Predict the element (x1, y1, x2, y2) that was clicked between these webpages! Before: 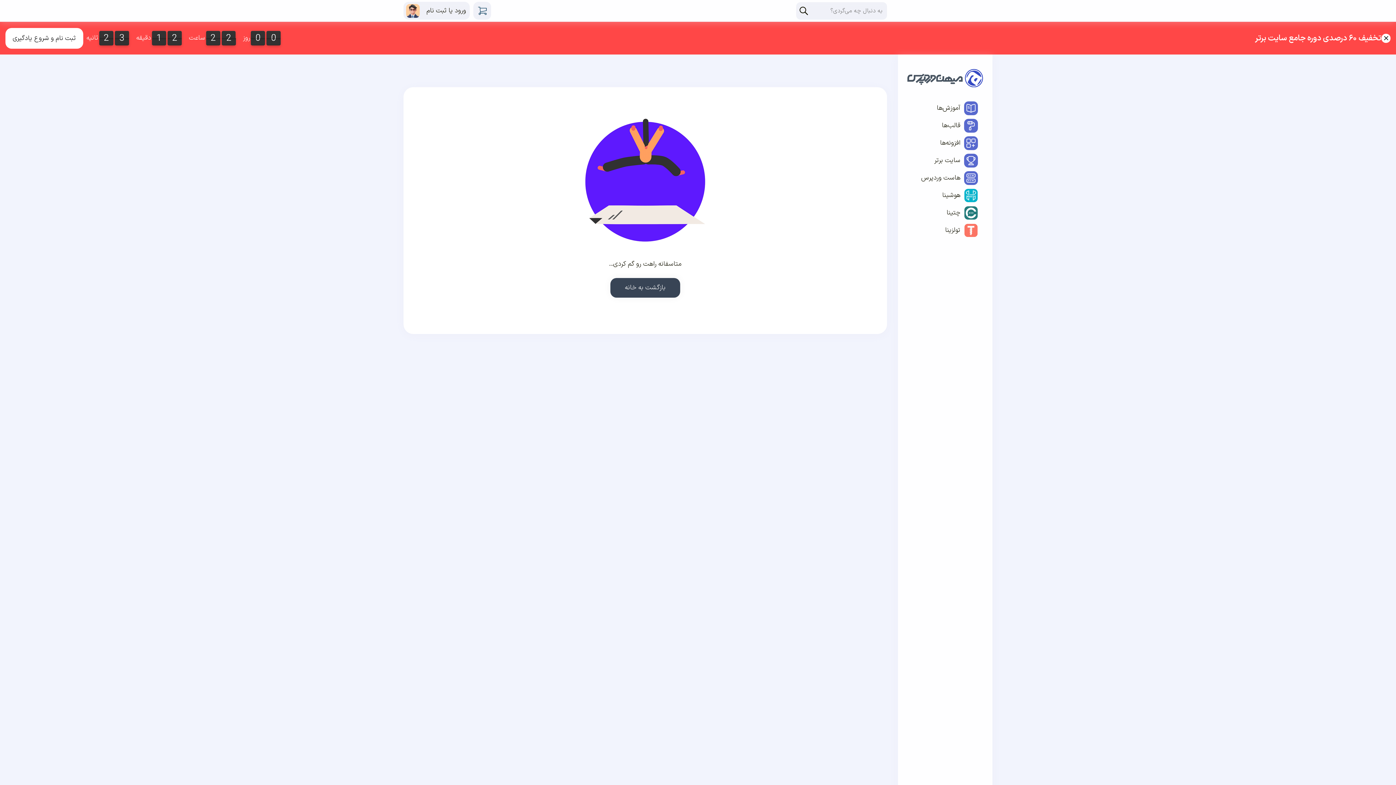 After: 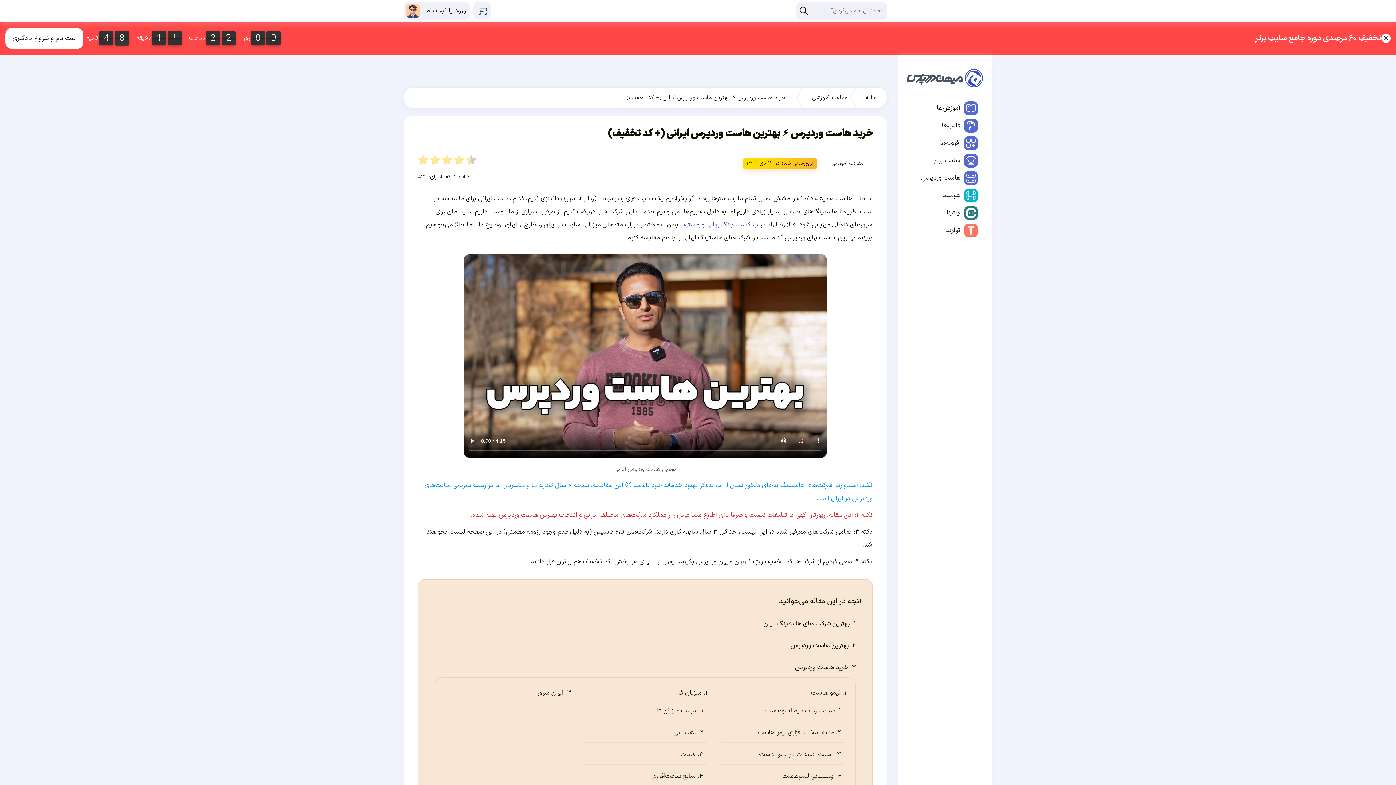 Action: bbox: (912, 171, 978, 184) label: هاست وردپرس